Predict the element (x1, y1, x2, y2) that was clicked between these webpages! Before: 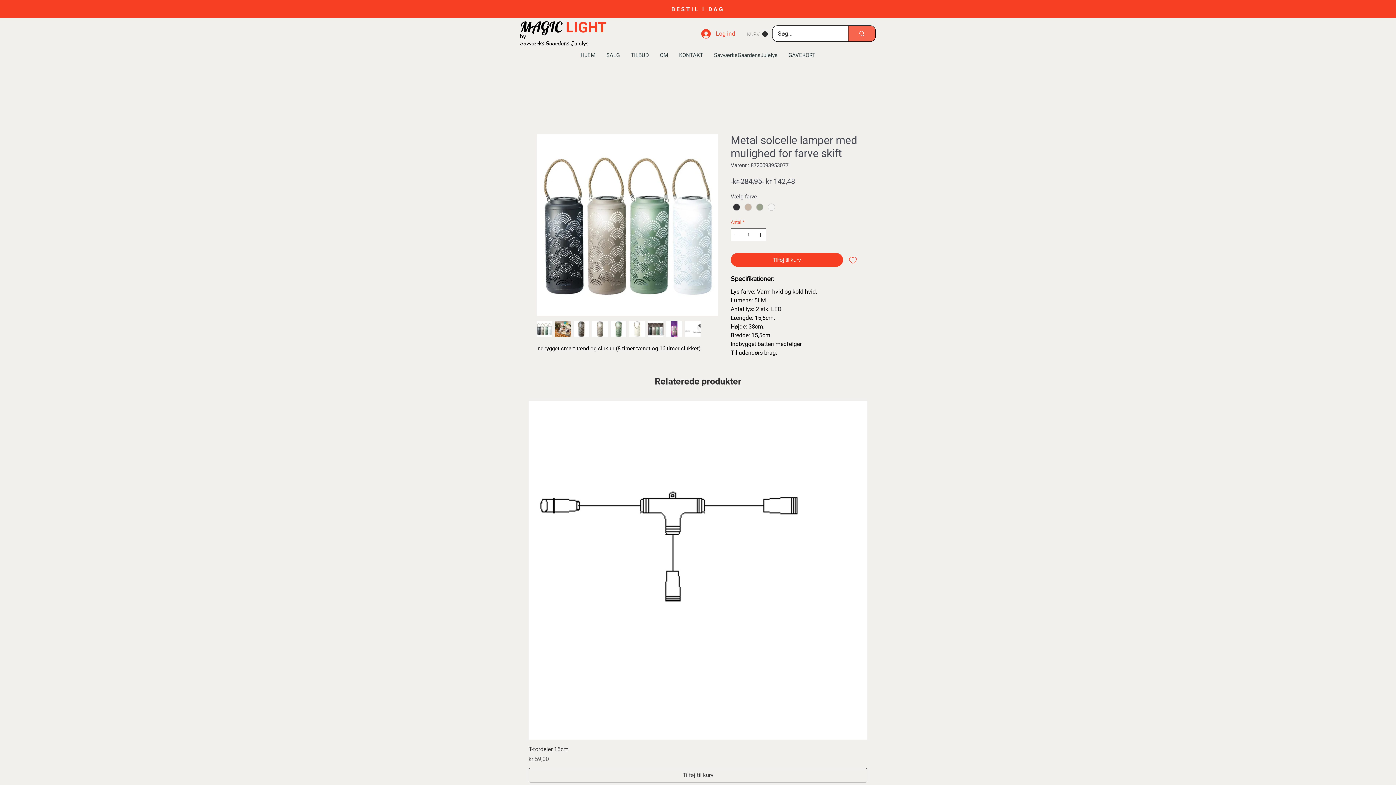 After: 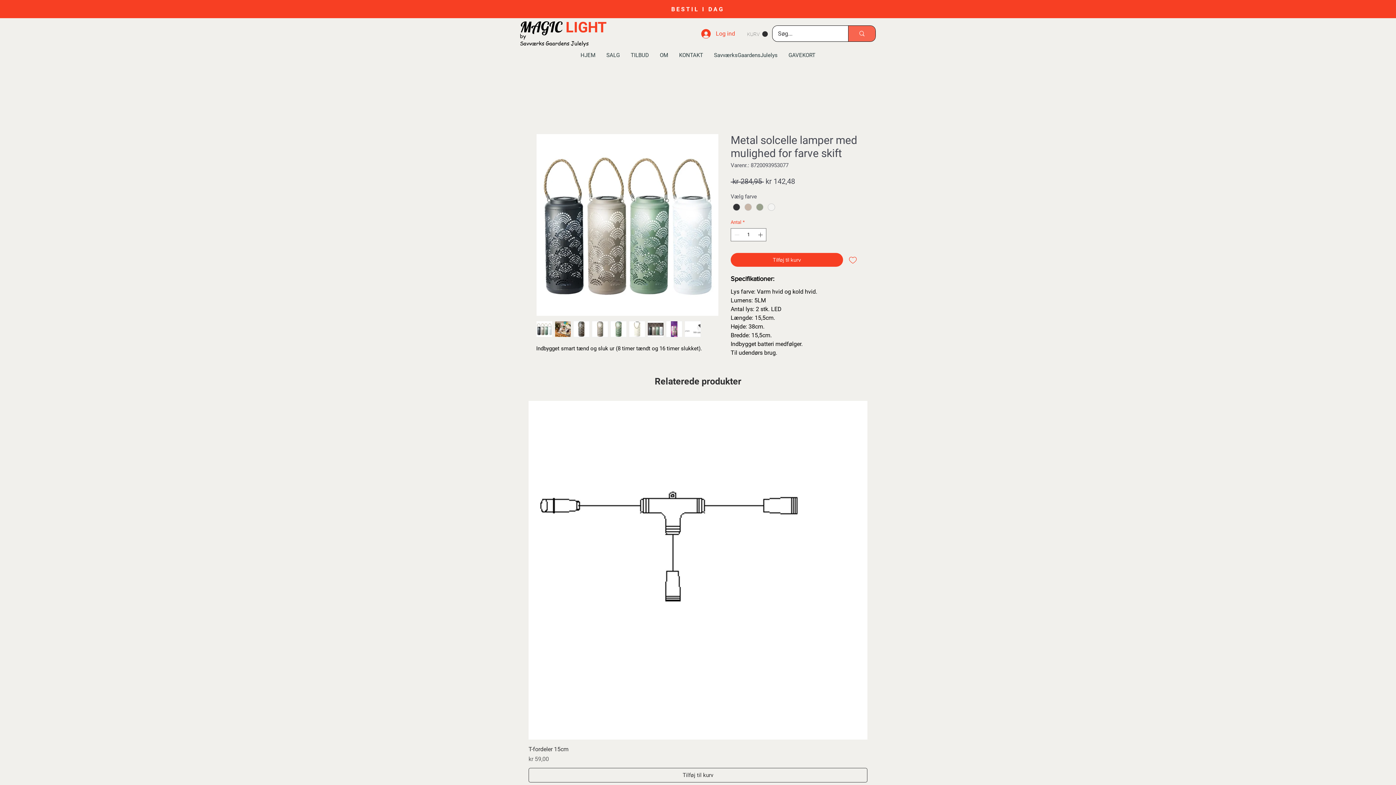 Action: bbox: (610, 321, 626, 337)